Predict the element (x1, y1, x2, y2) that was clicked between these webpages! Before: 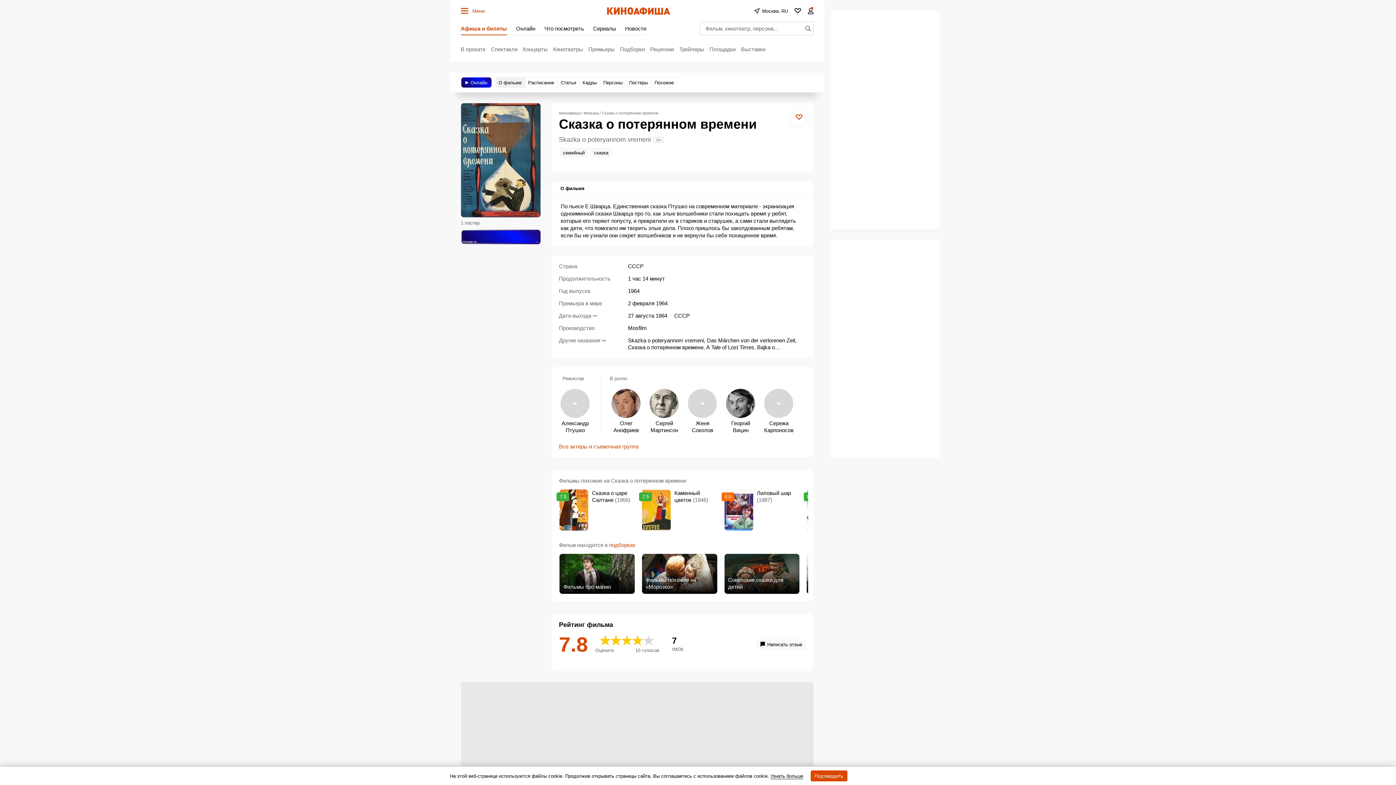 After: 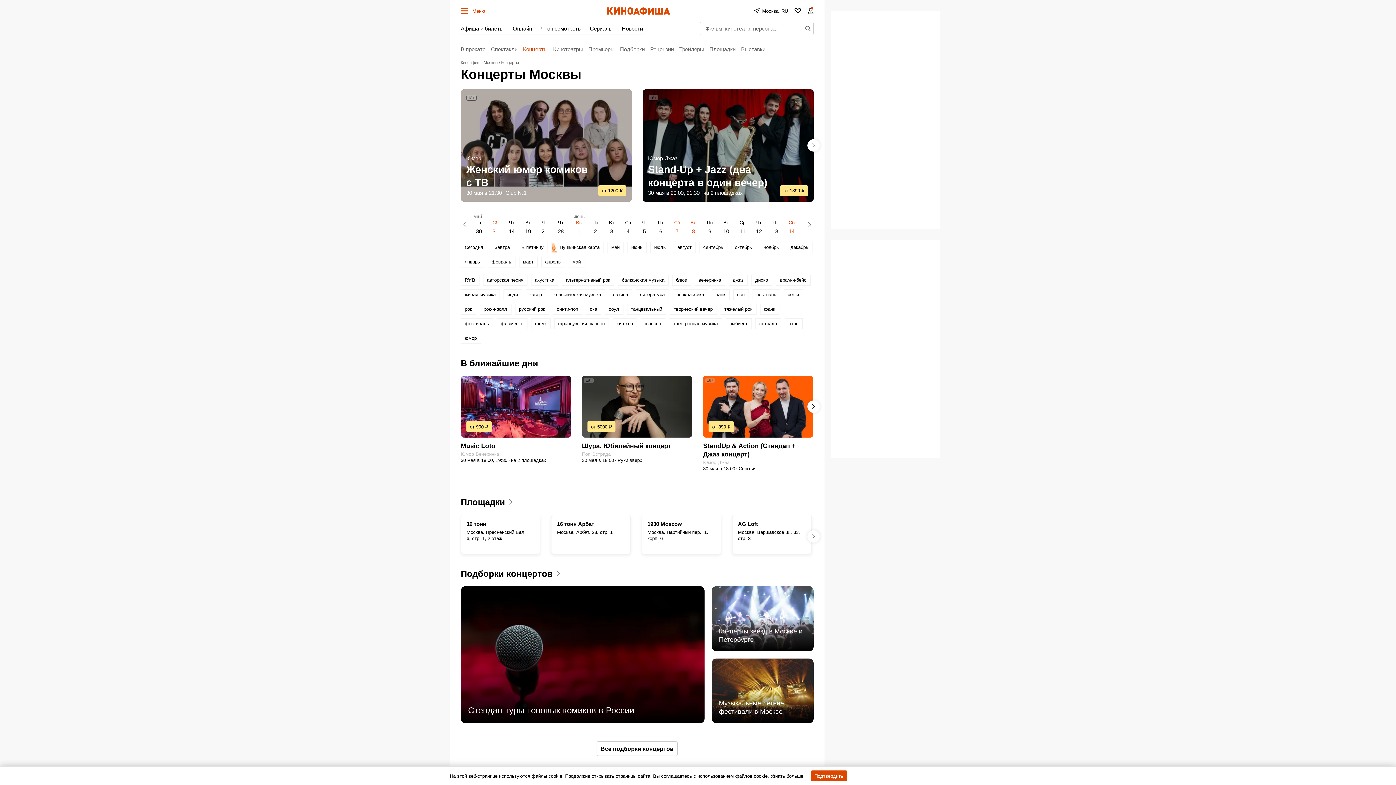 Action: bbox: (523, 43, 547, 54) label: Концерты